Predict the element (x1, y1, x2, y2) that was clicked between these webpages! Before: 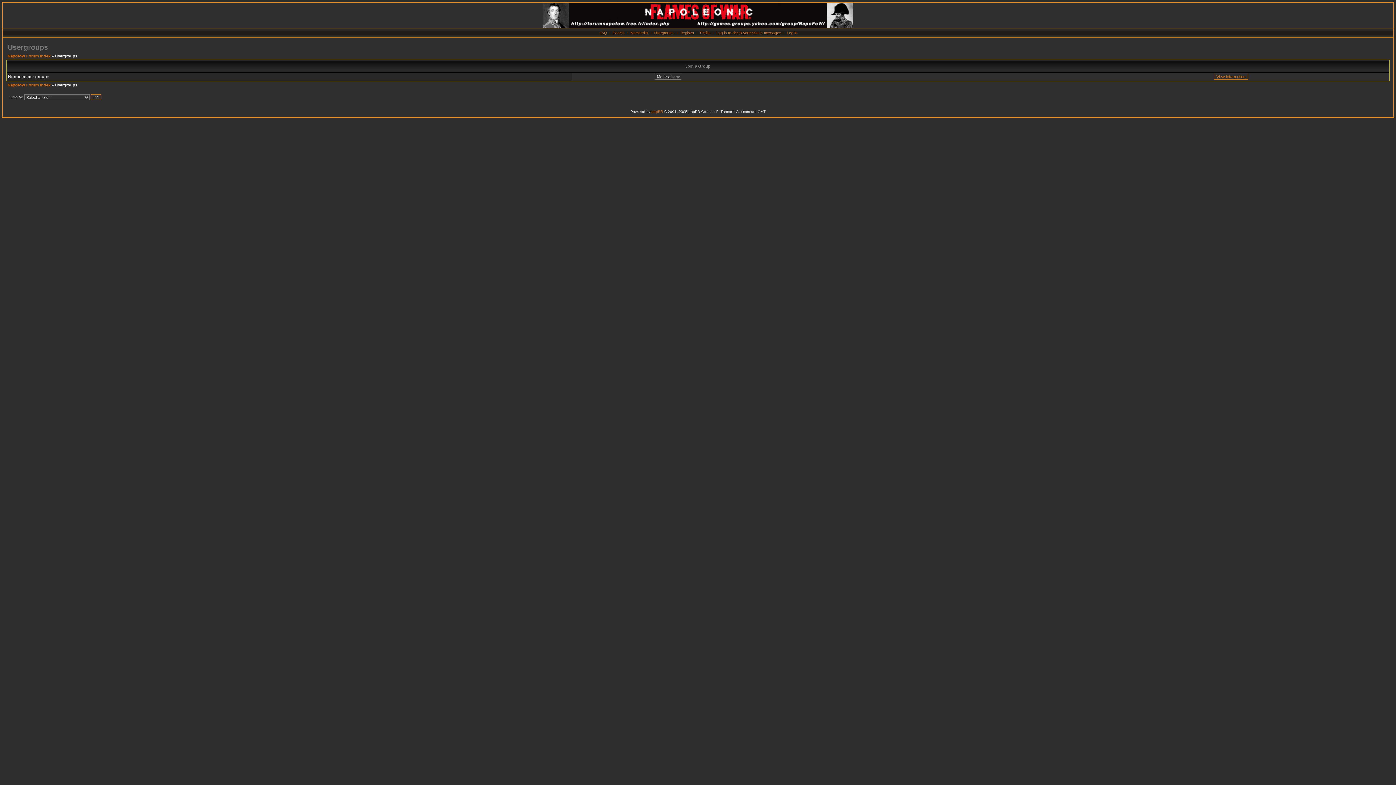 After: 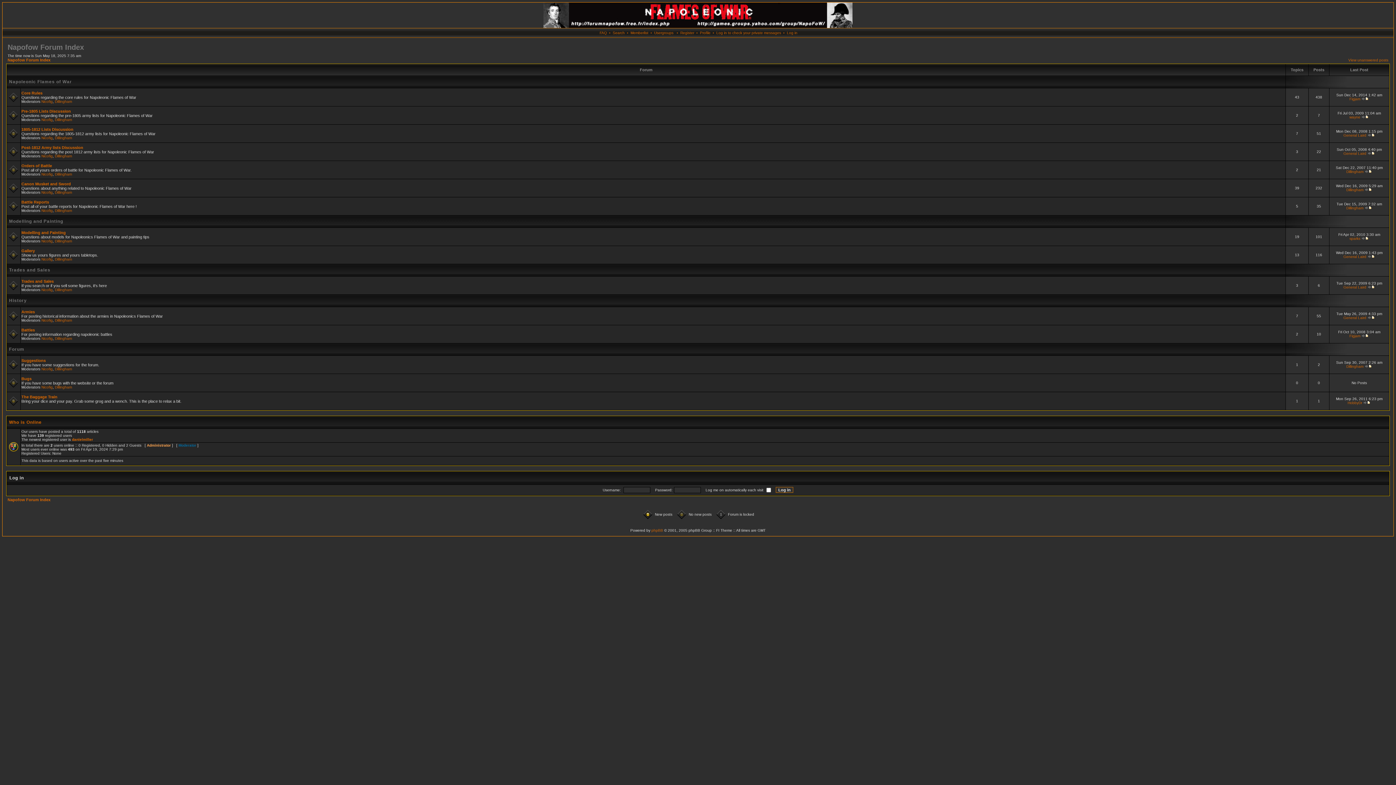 Action: bbox: (543, 24, 852, 29)